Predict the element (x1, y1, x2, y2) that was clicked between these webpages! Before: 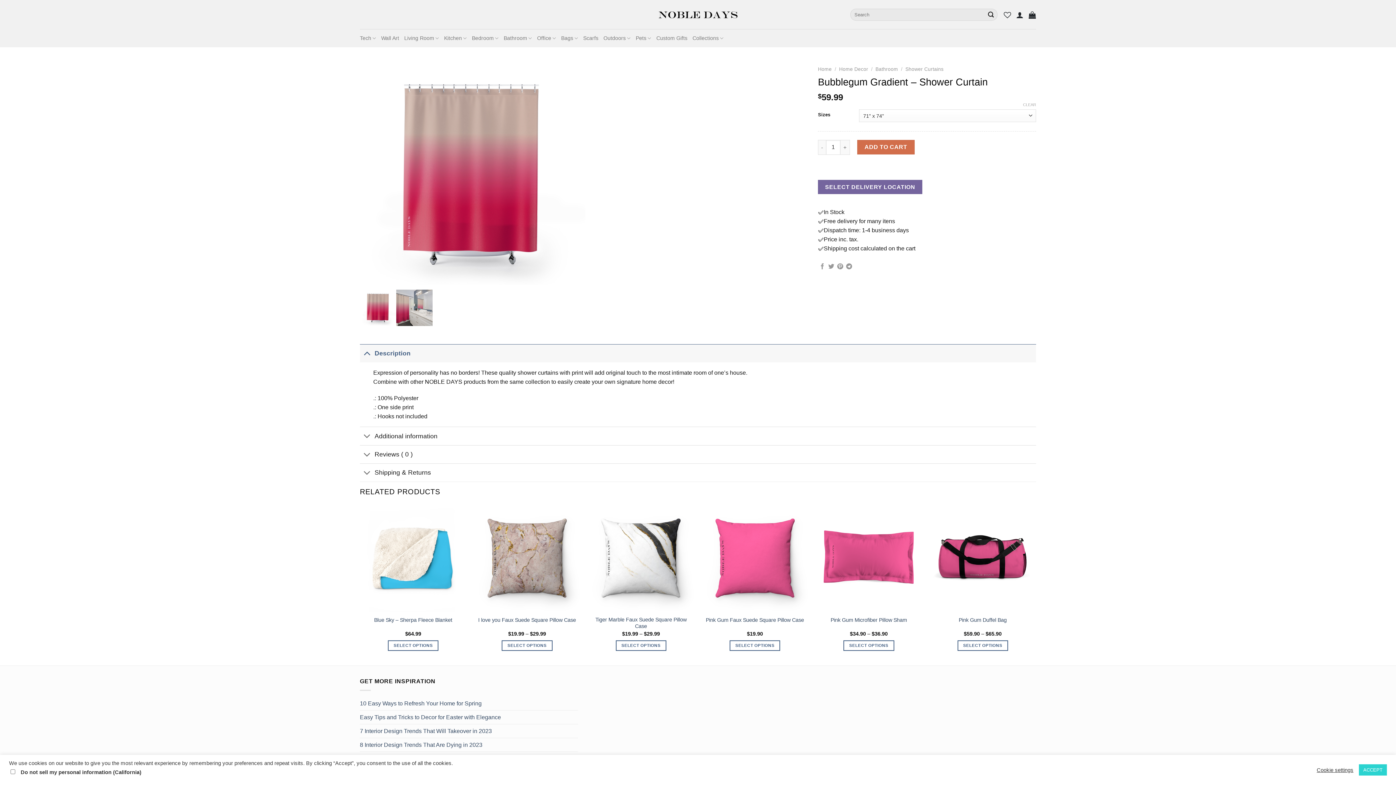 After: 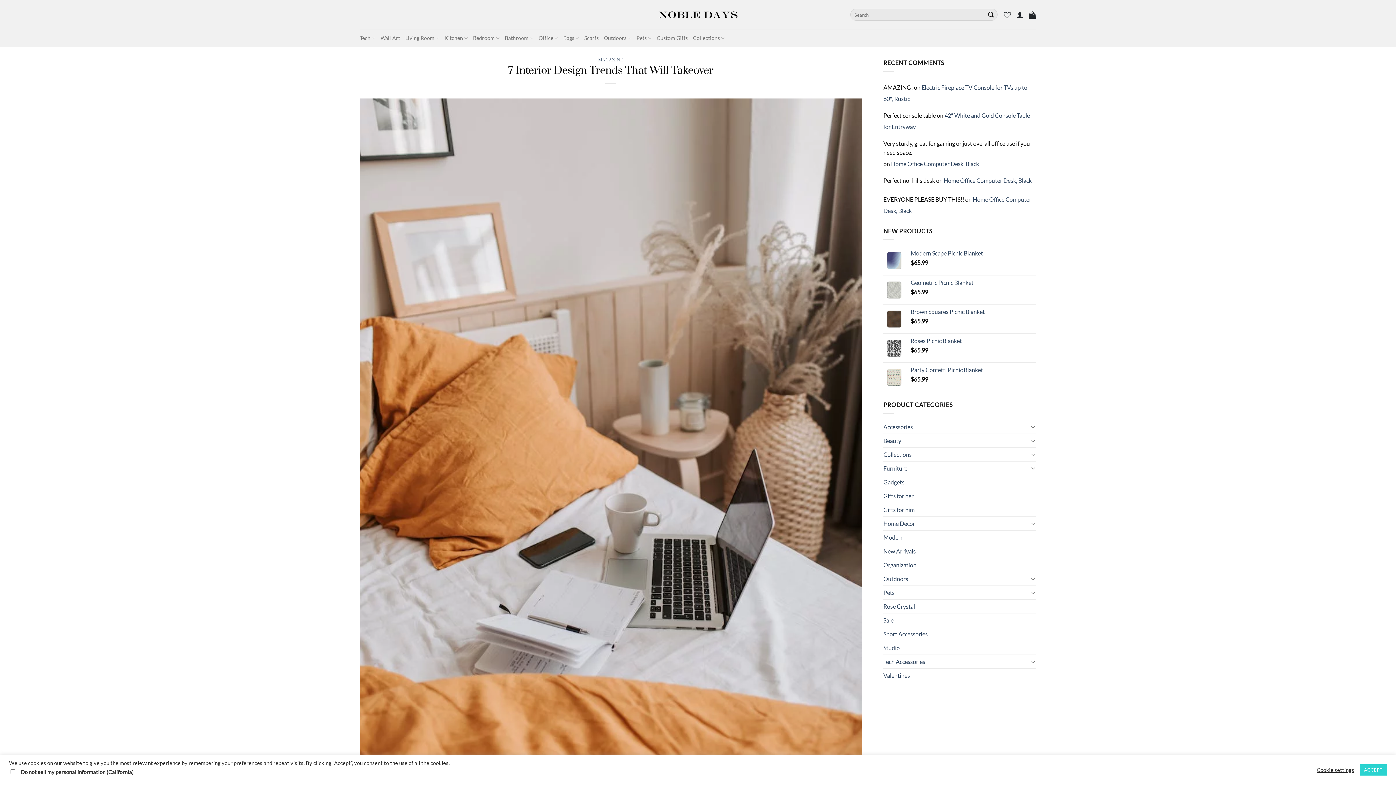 Action: label: 7 Interior Design Trends That Will Takeover in 2023 bbox: (360, 724, 492, 738)